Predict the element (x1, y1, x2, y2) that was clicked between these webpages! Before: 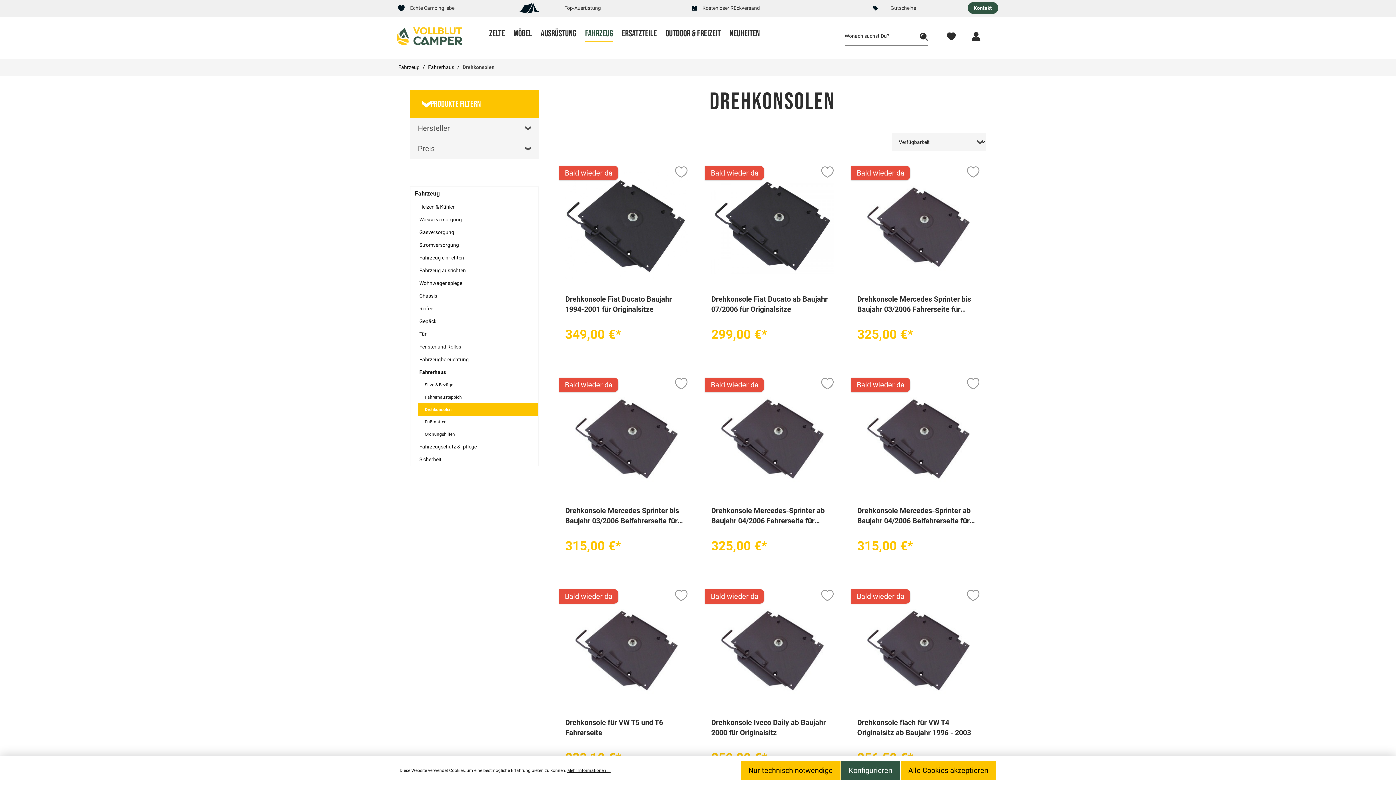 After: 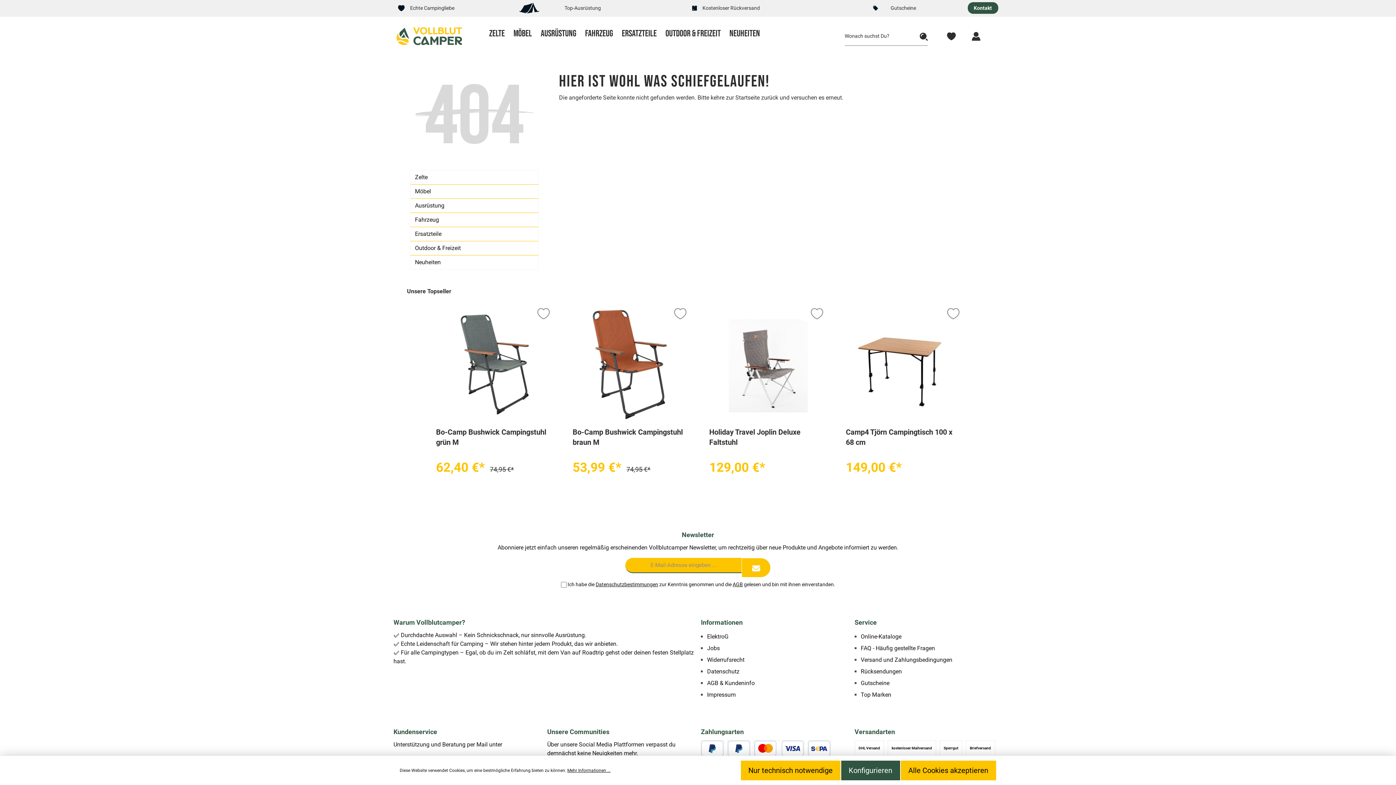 Action: bbox: (967, 2, 998, 13) label: Kontakt